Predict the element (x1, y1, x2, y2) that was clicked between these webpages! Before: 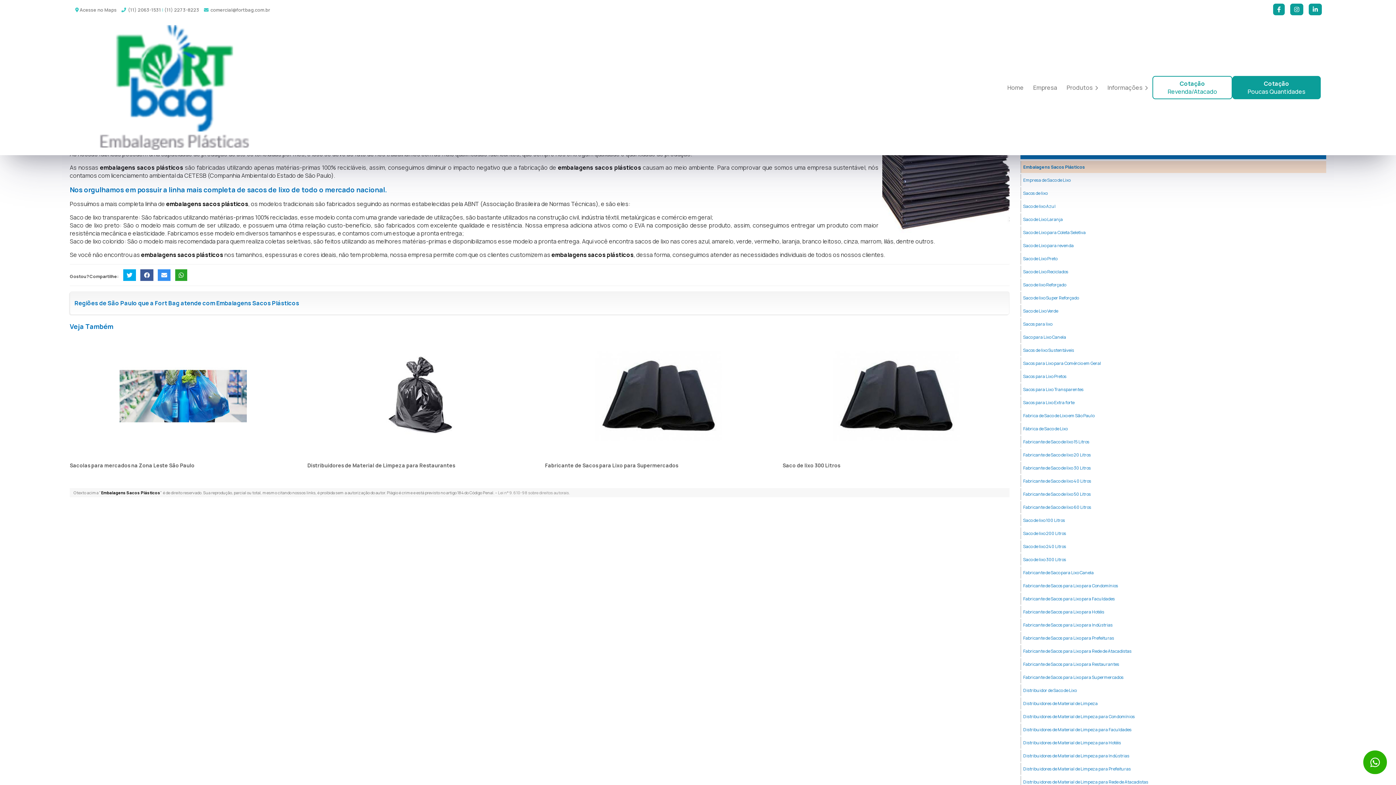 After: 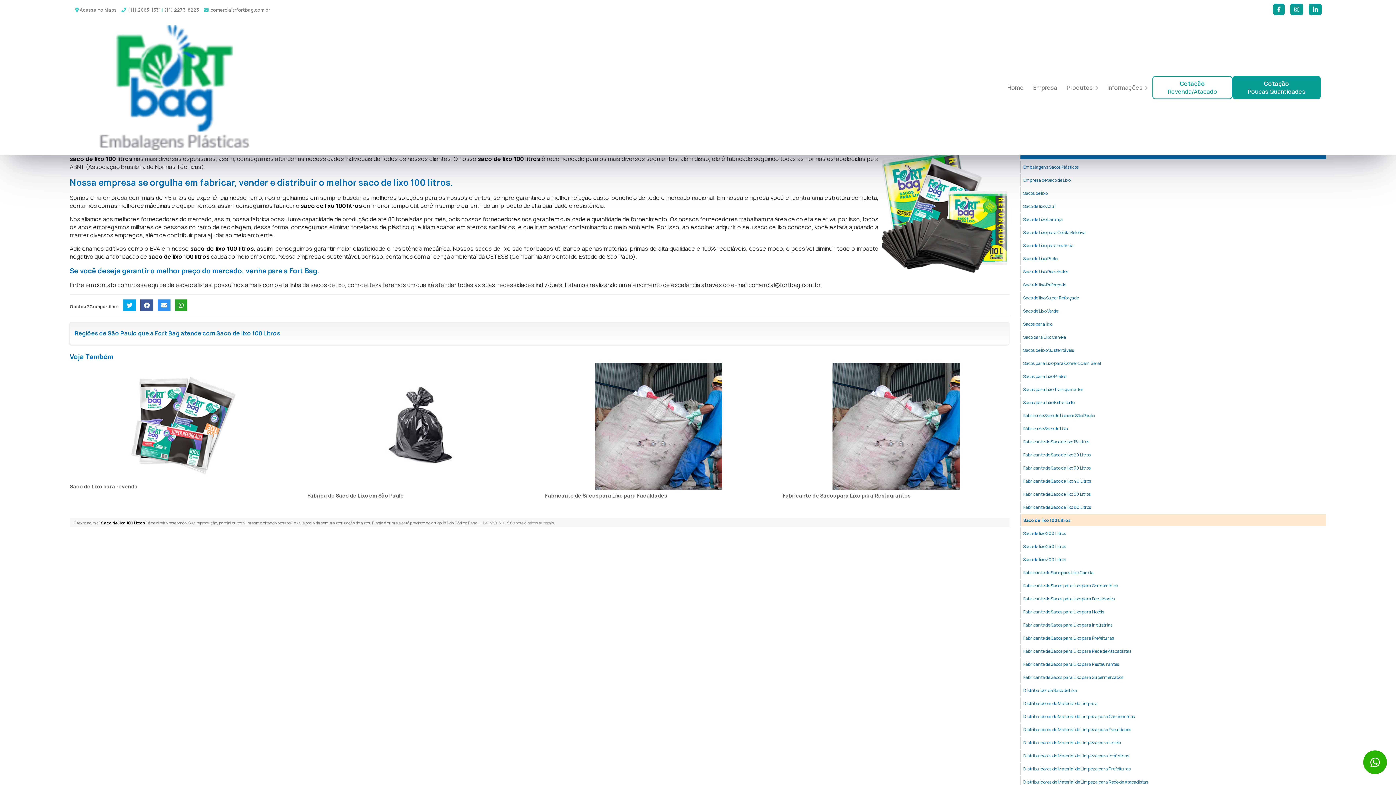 Action: label: Saco de lixo 100 Litros bbox: (1020, 514, 1326, 526)